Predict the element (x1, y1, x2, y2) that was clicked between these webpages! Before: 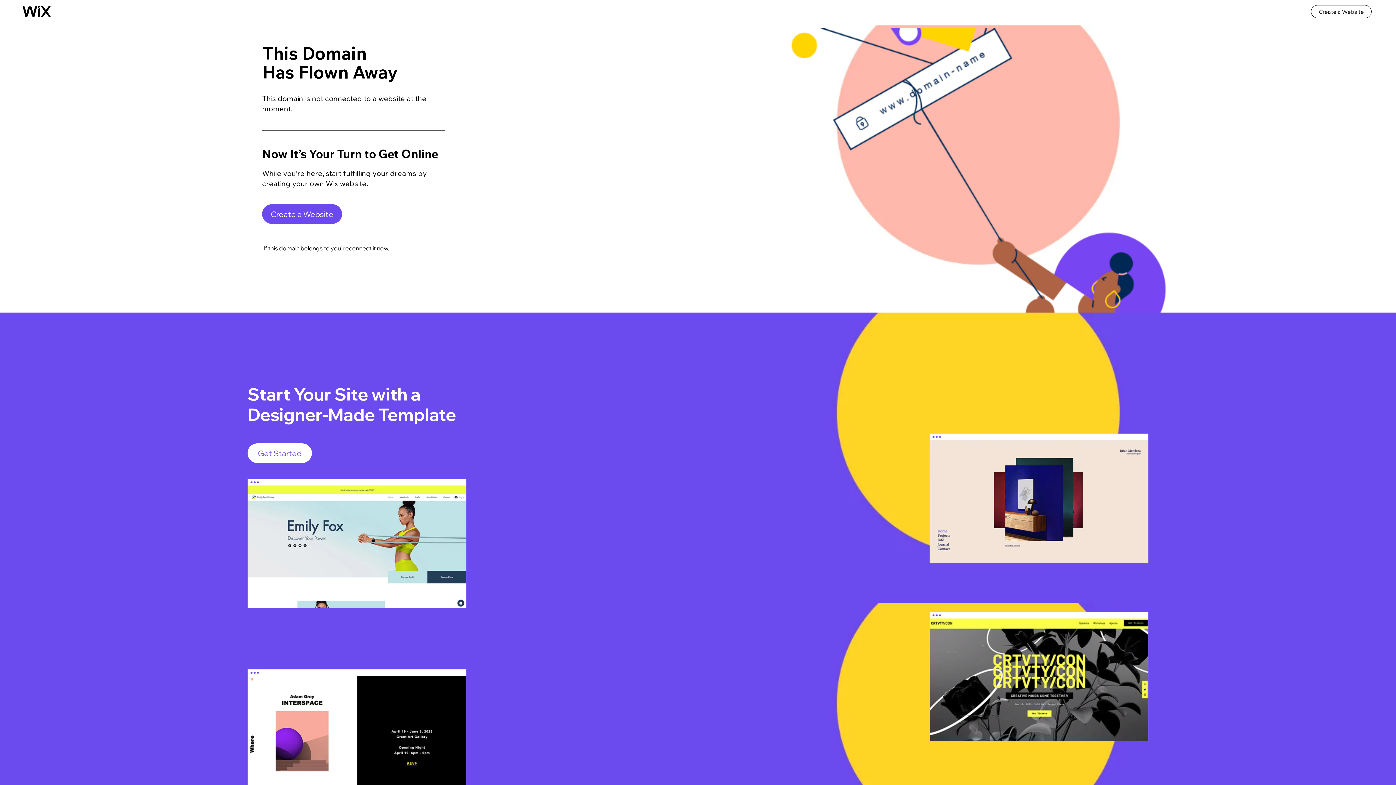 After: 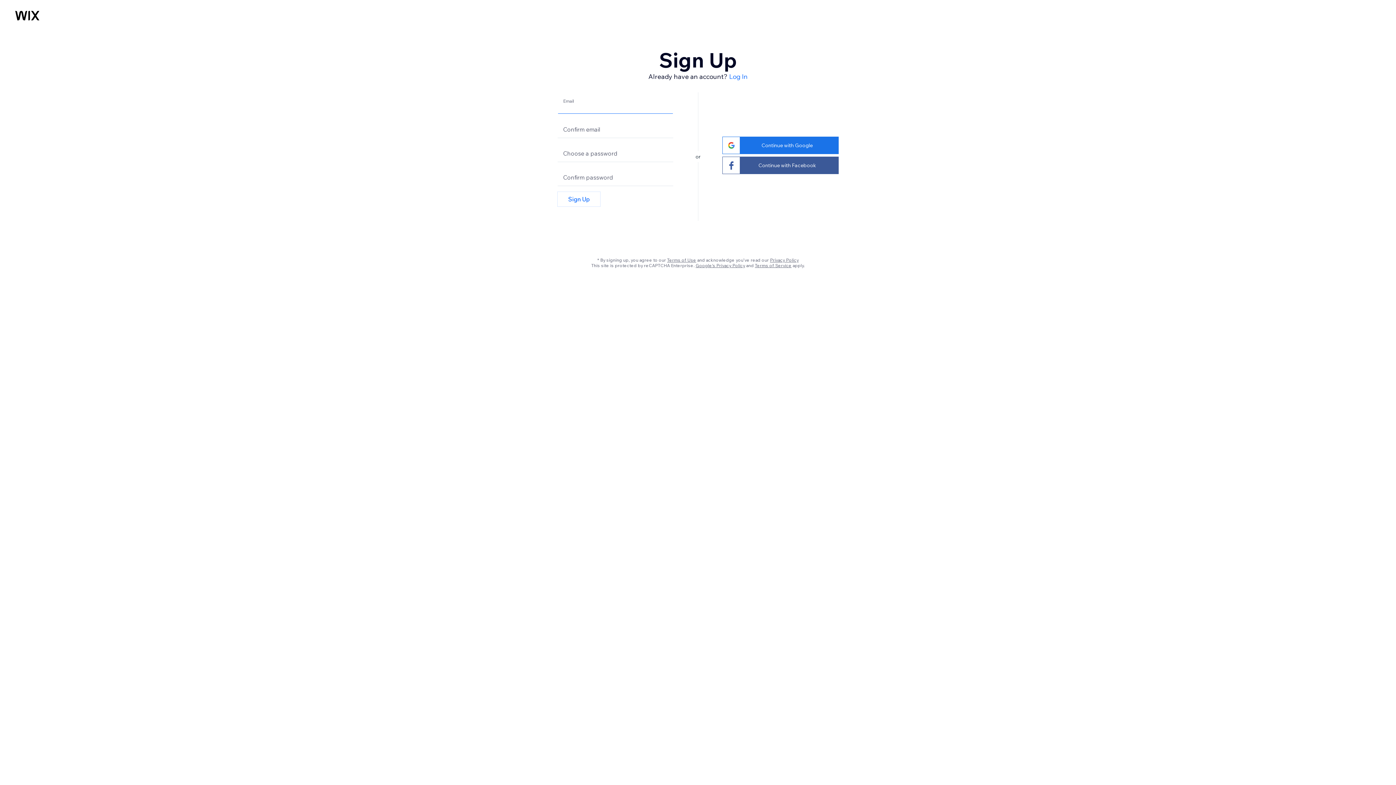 Action: label: Get Started bbox: (247, 443, 312, 463)